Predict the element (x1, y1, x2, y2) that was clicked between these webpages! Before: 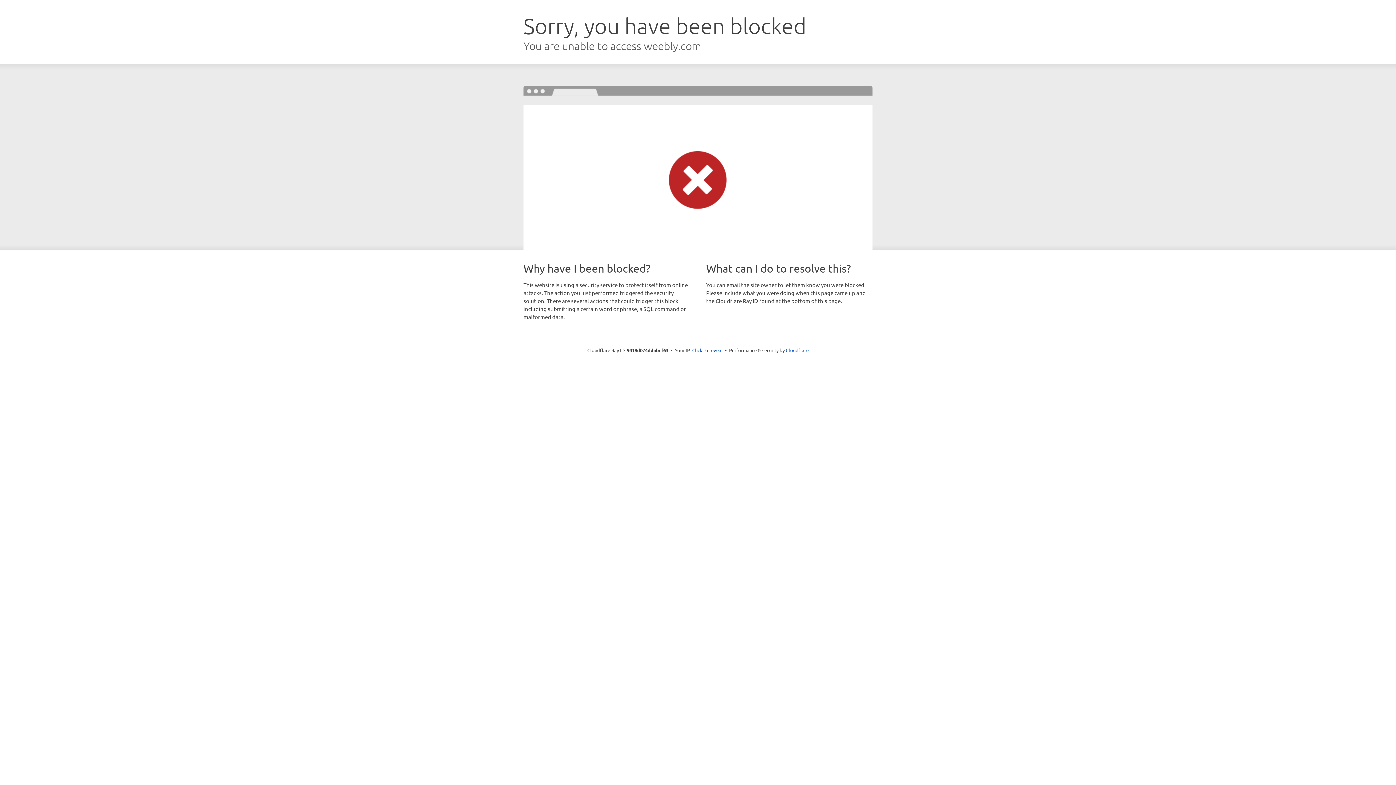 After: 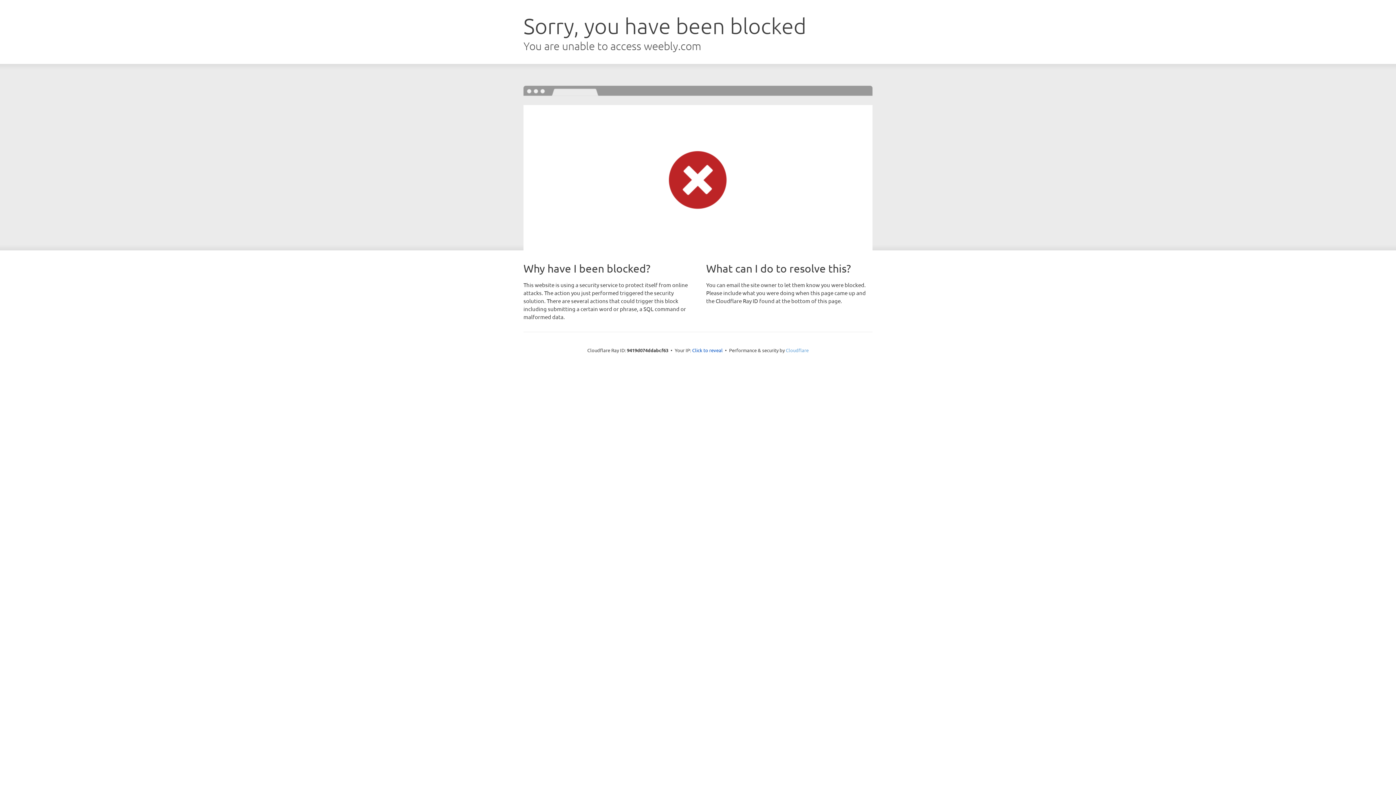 Action: label: Cloudflare bbox: (786, 347, 808, 353)